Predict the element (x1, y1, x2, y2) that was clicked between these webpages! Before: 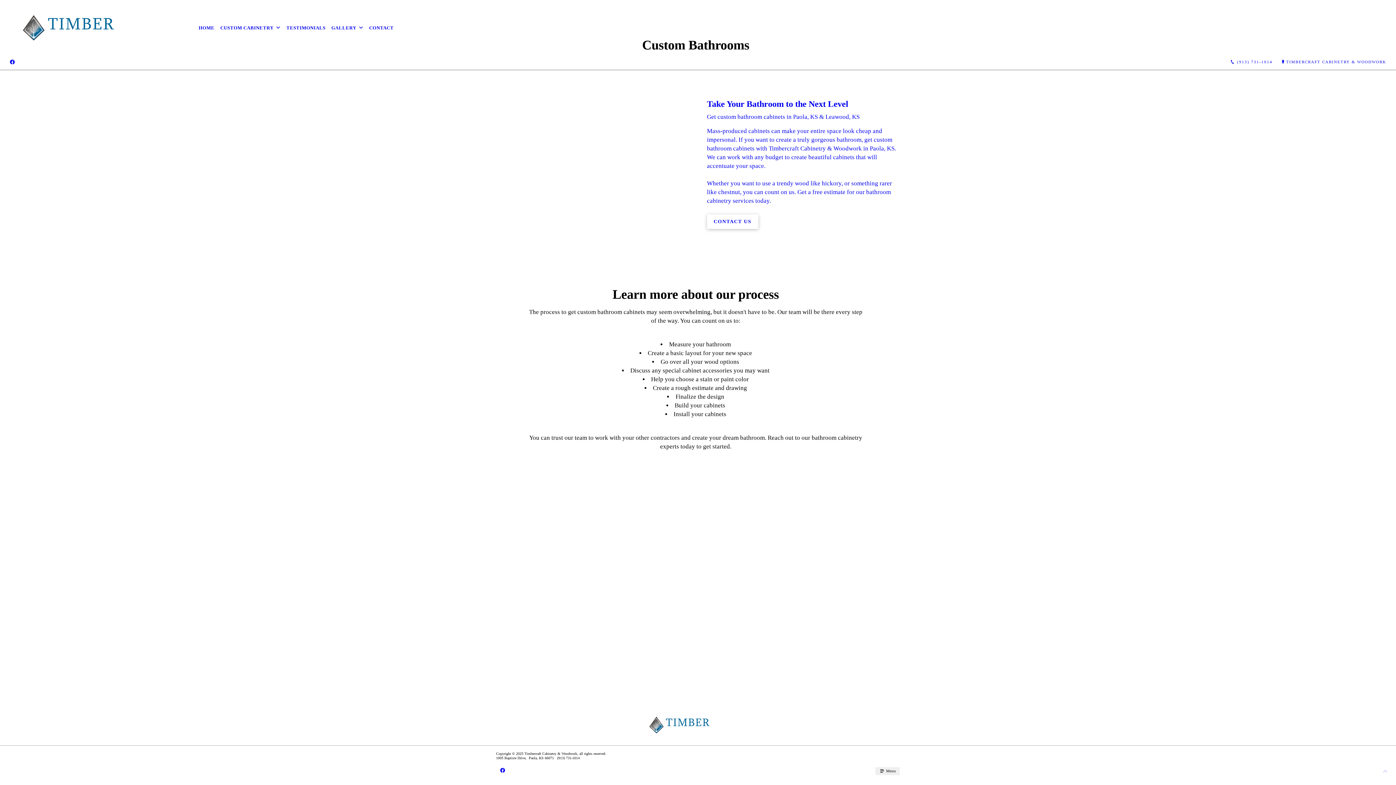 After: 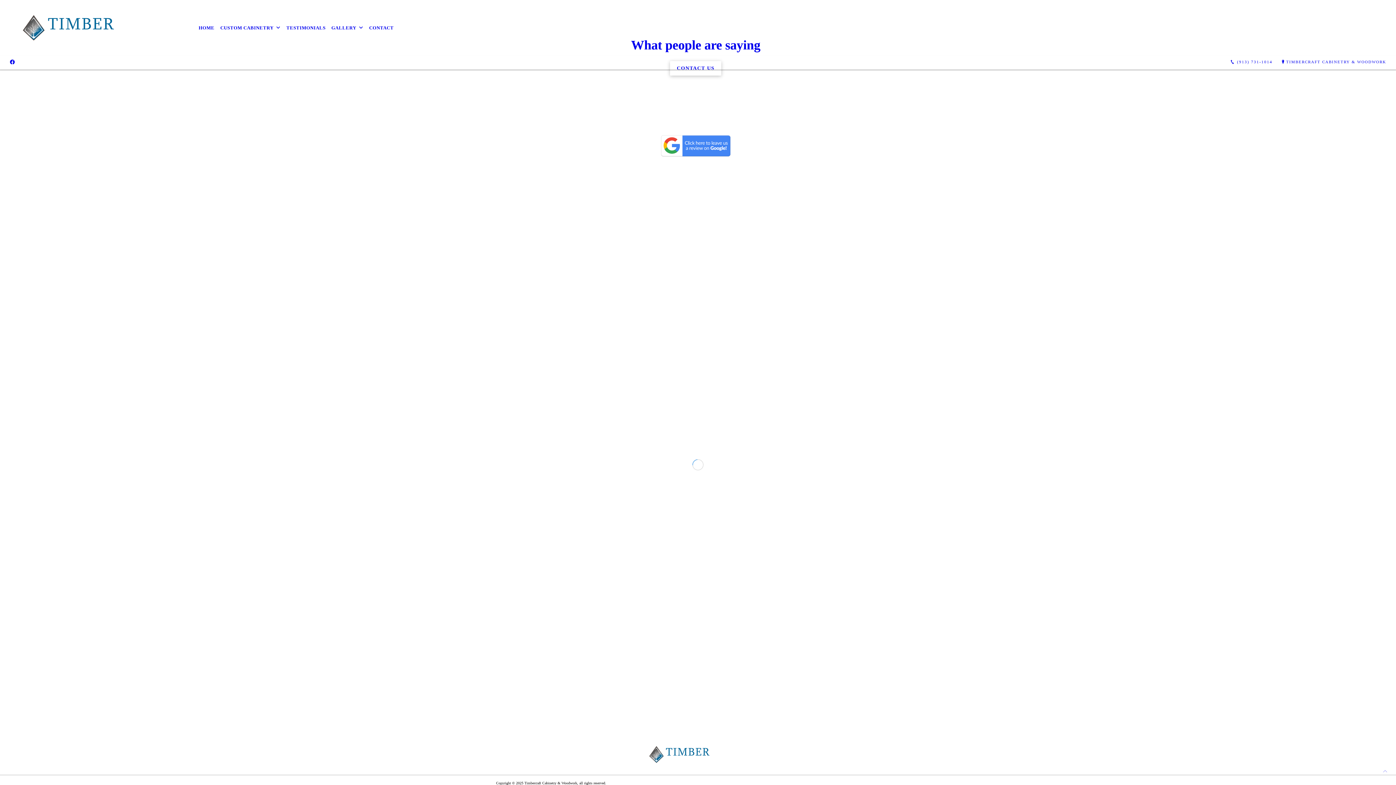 Action: label: TESTIMONIALS bbox: (283, 19, 328, 35)